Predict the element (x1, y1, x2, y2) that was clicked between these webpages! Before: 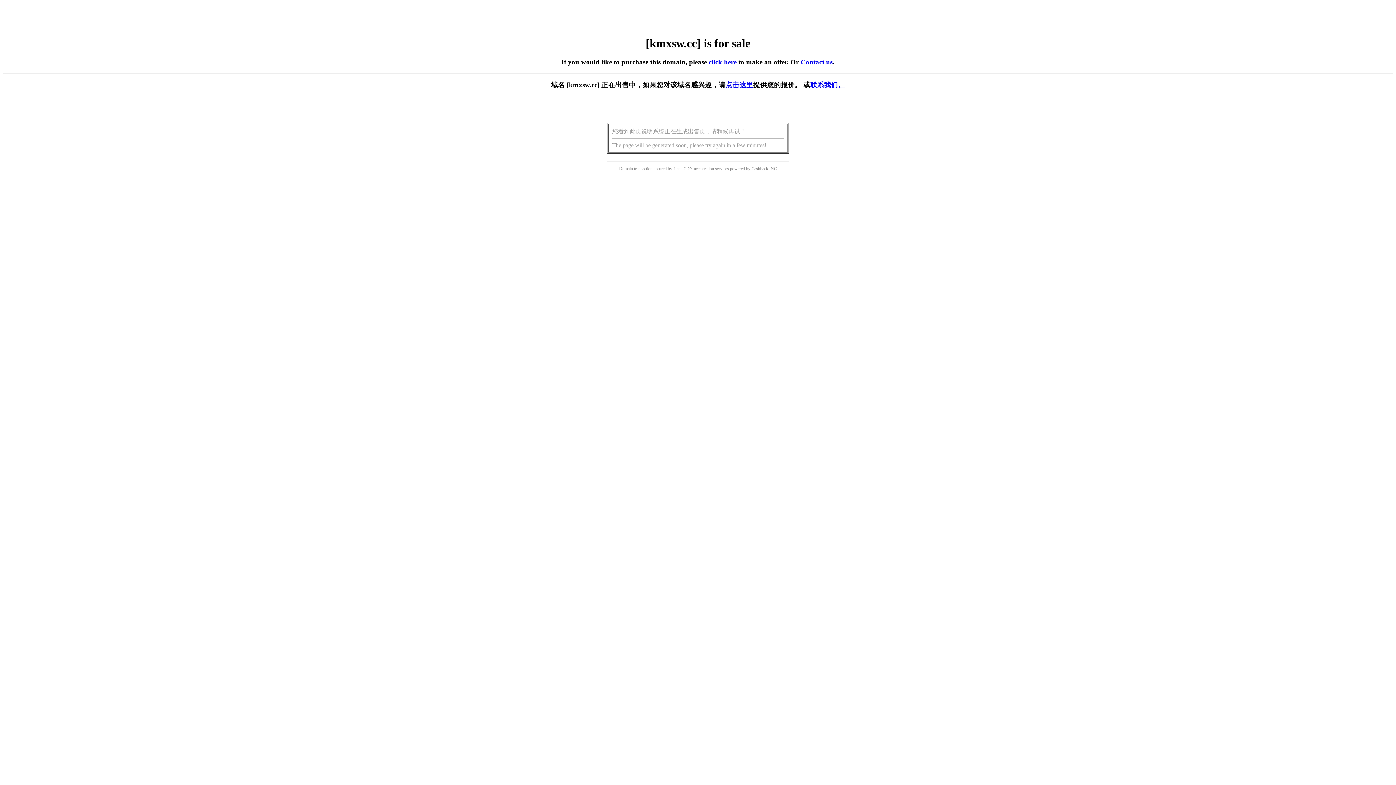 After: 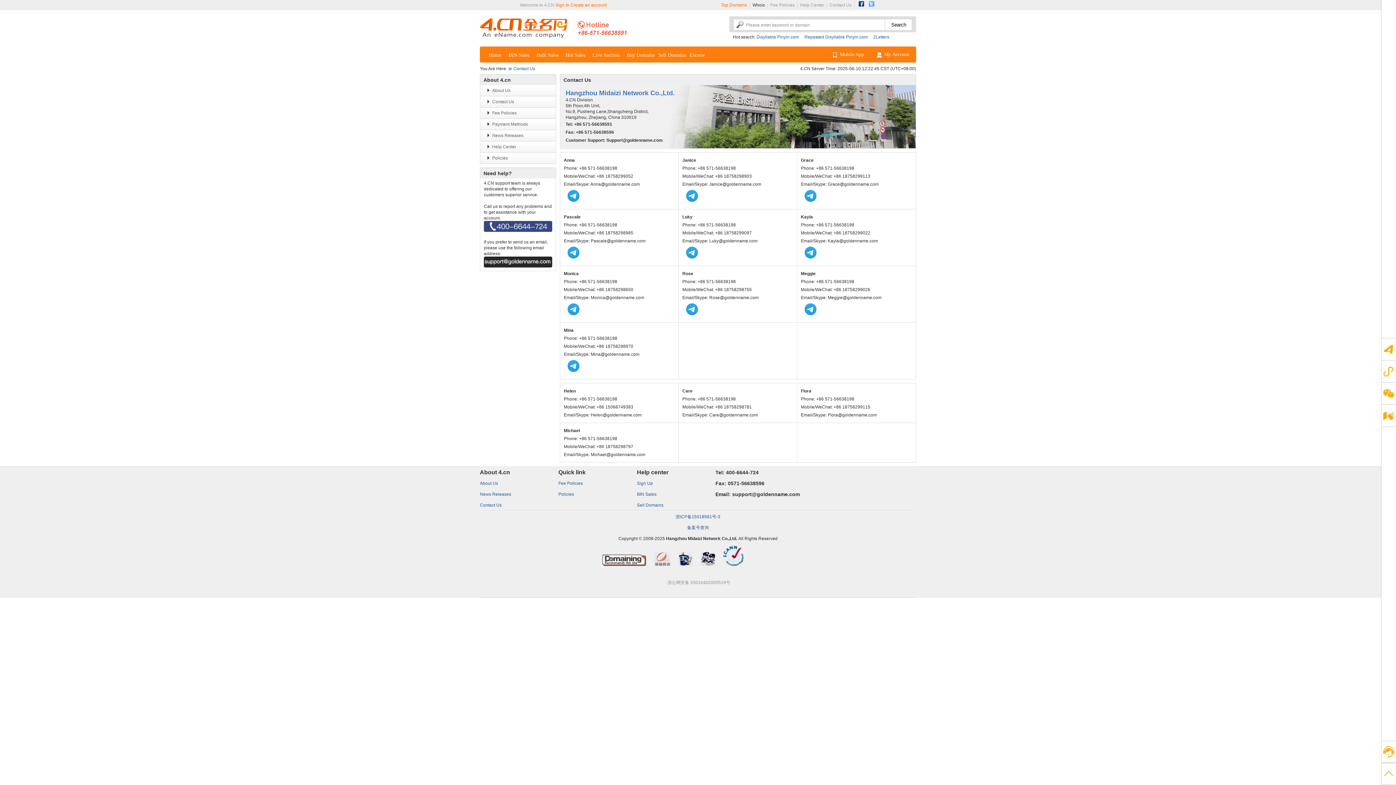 Action: label: 联系我们。 bbox: (810, 81, 845, 88)